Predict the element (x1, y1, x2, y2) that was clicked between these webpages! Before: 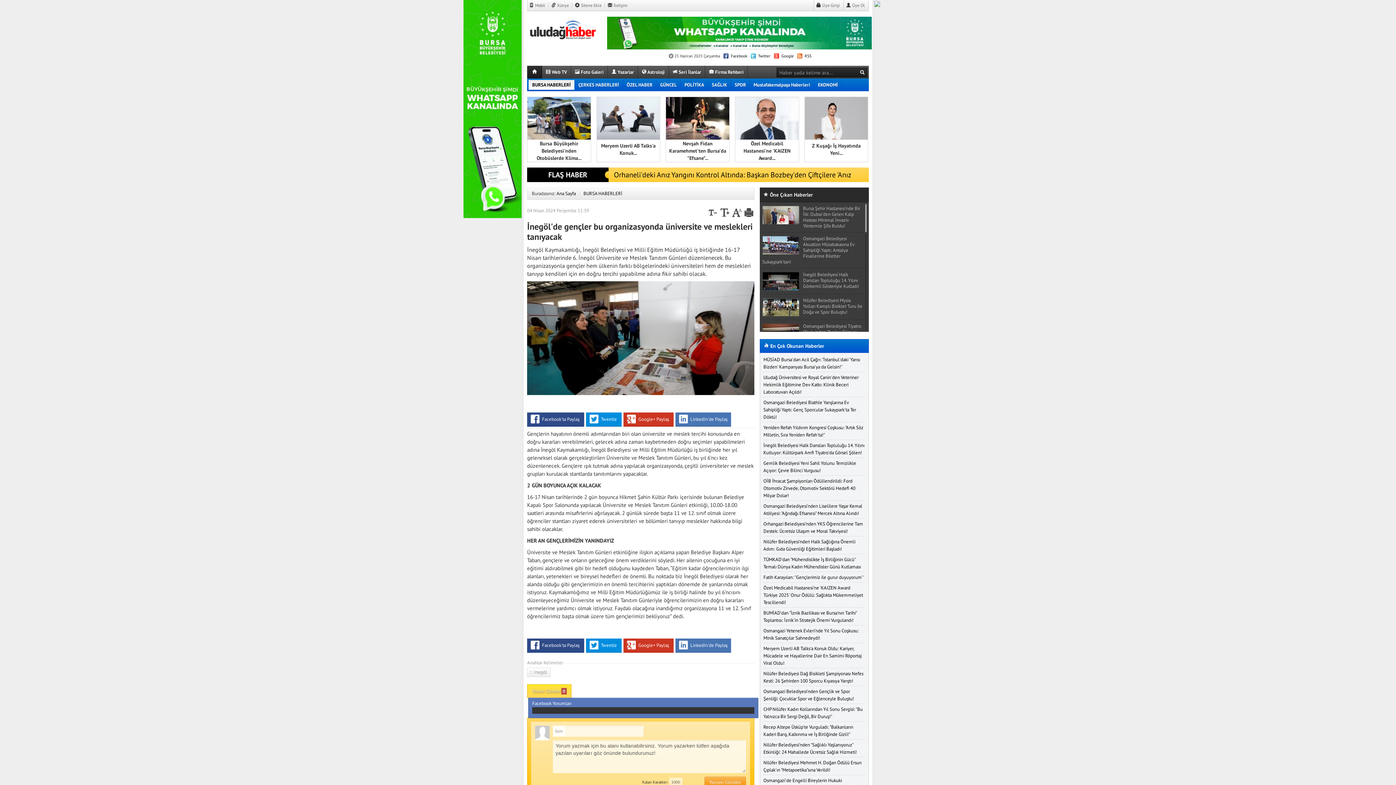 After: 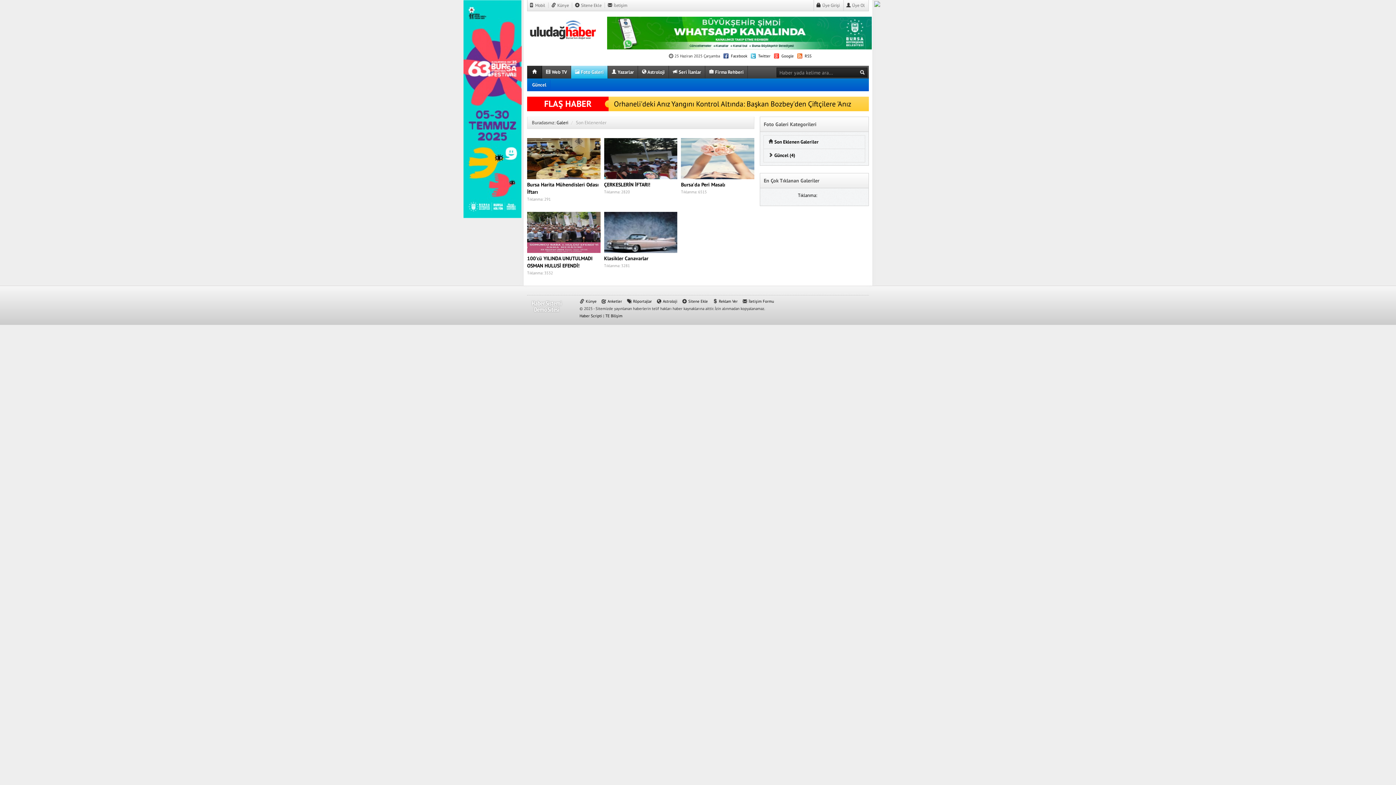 Action: label:  Foto Galeri bbox: (571, 65, 608, 78)